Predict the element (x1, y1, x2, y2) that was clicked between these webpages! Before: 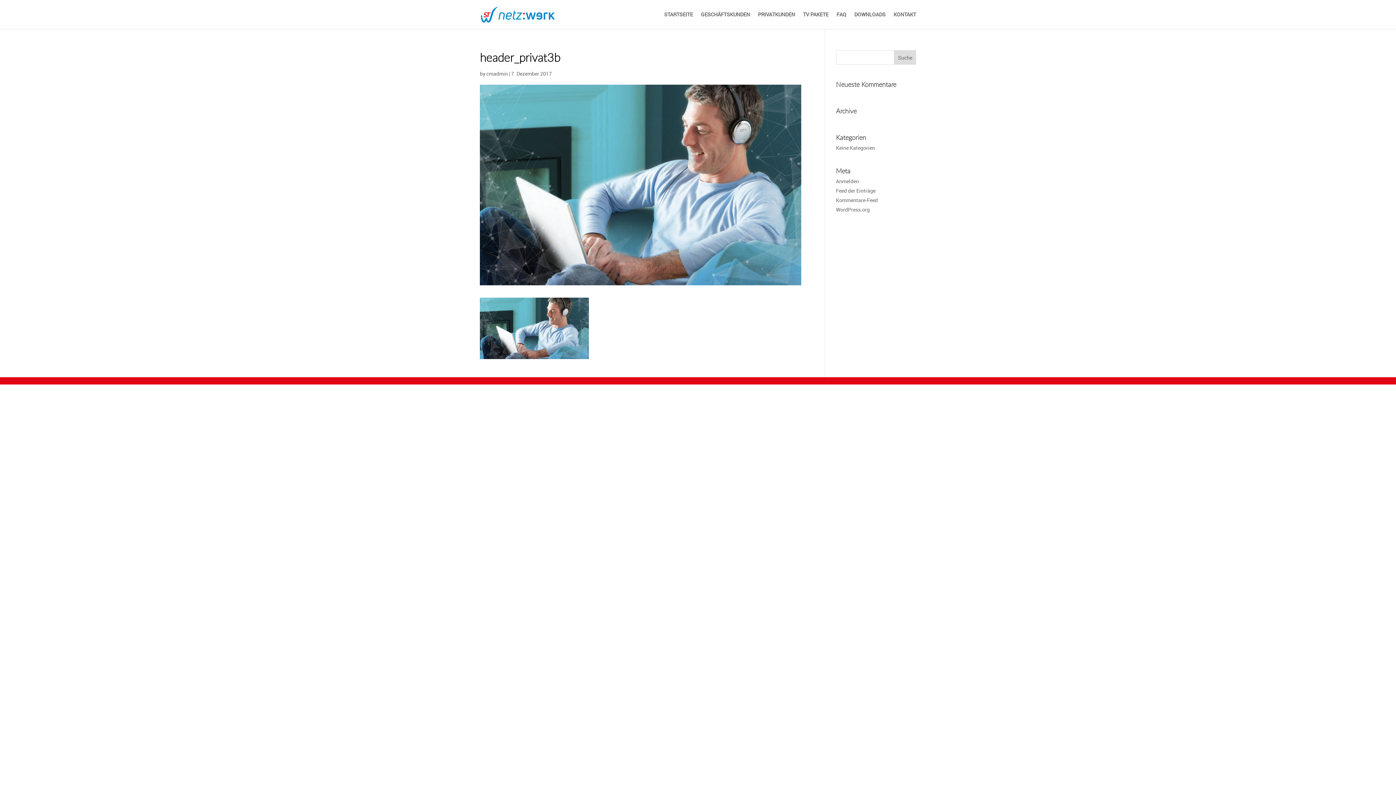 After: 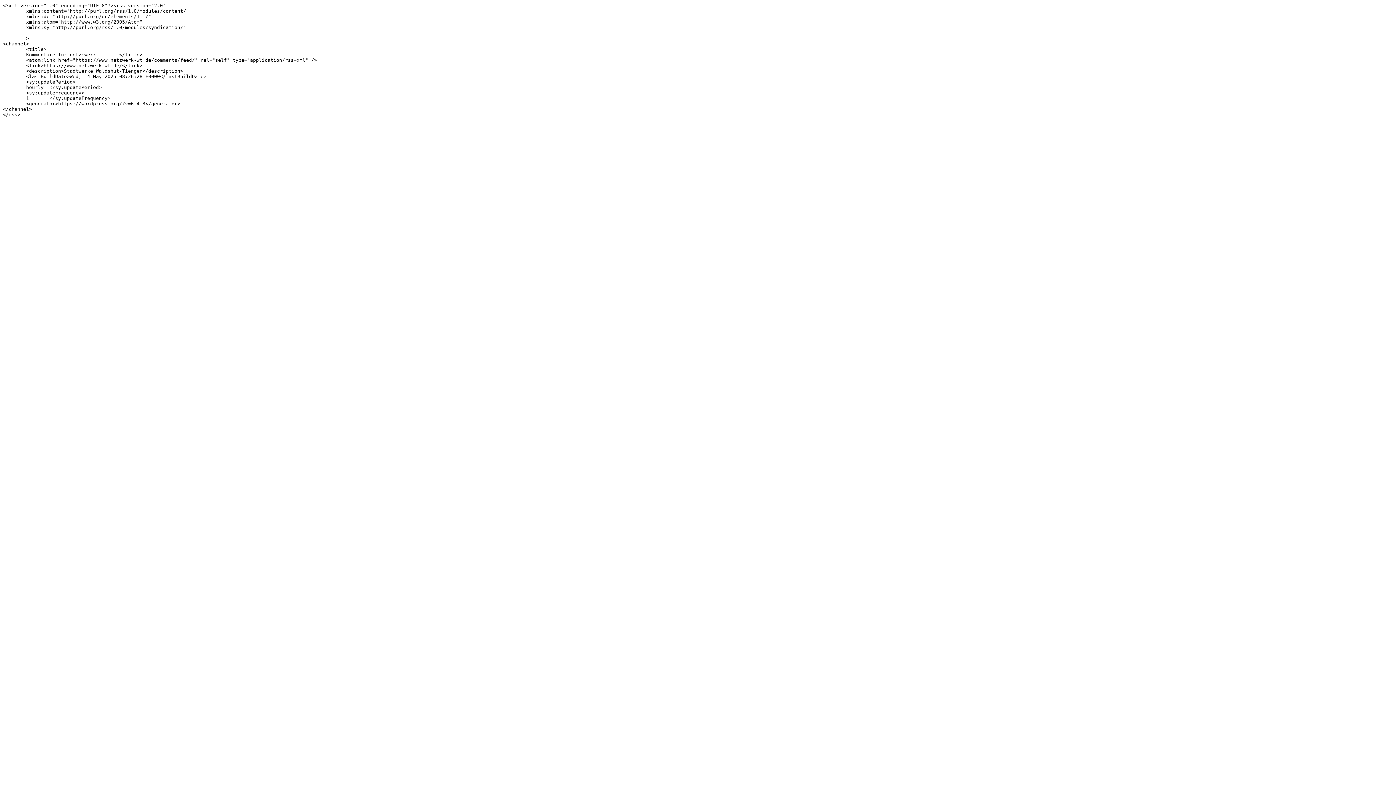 Action: label: Kommentare-Feed bbox: (836, 196, 878, 203)